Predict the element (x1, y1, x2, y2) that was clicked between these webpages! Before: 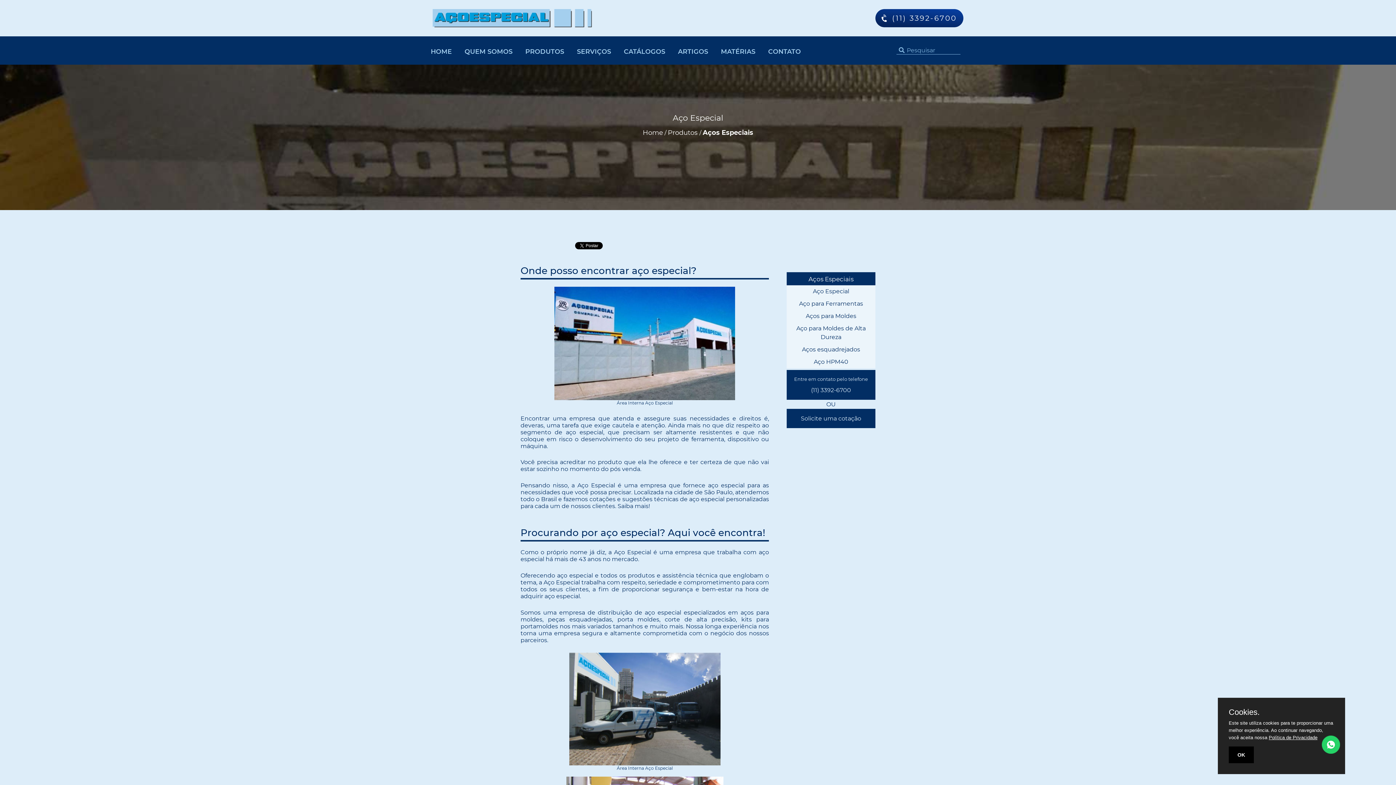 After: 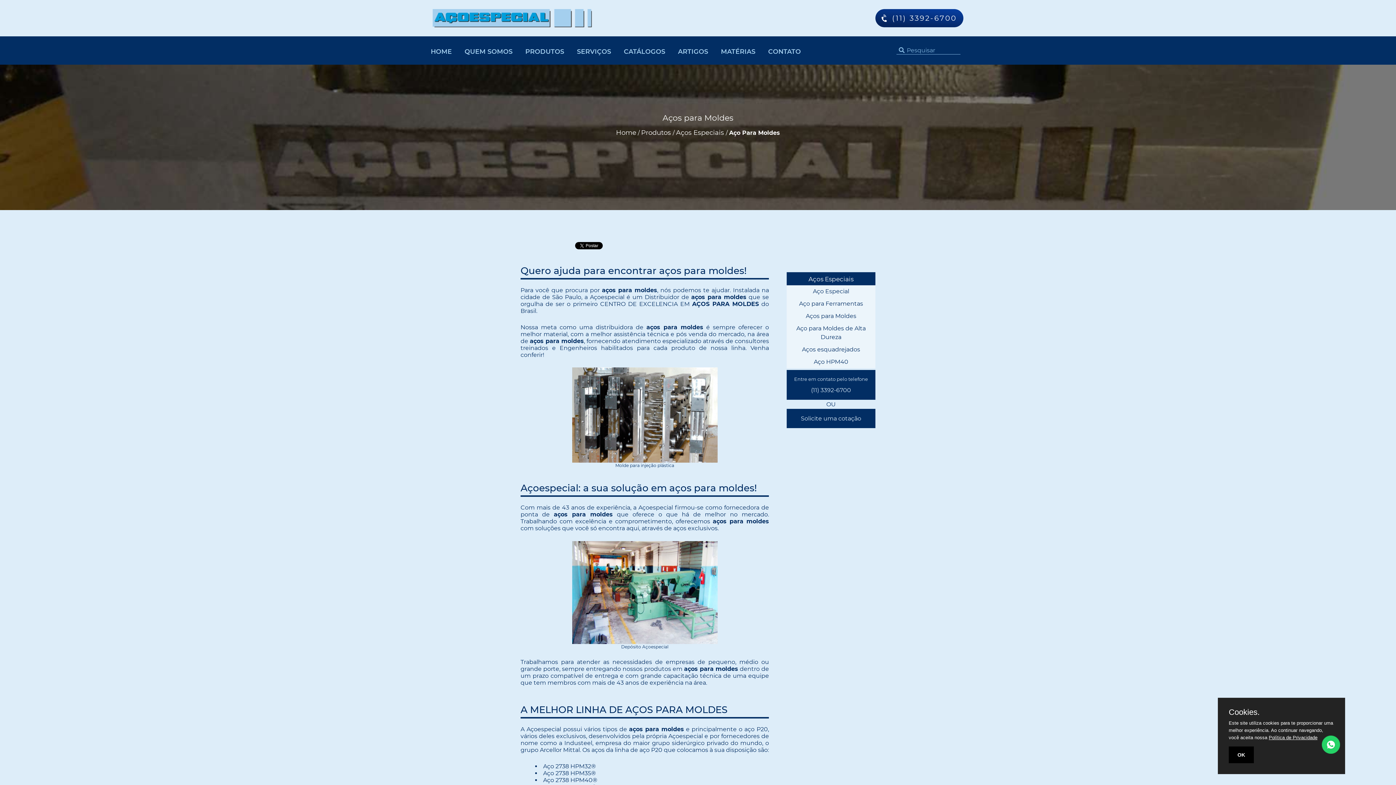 Action: label: Aços para Moldes bbox: (786, 312, 875, 320)